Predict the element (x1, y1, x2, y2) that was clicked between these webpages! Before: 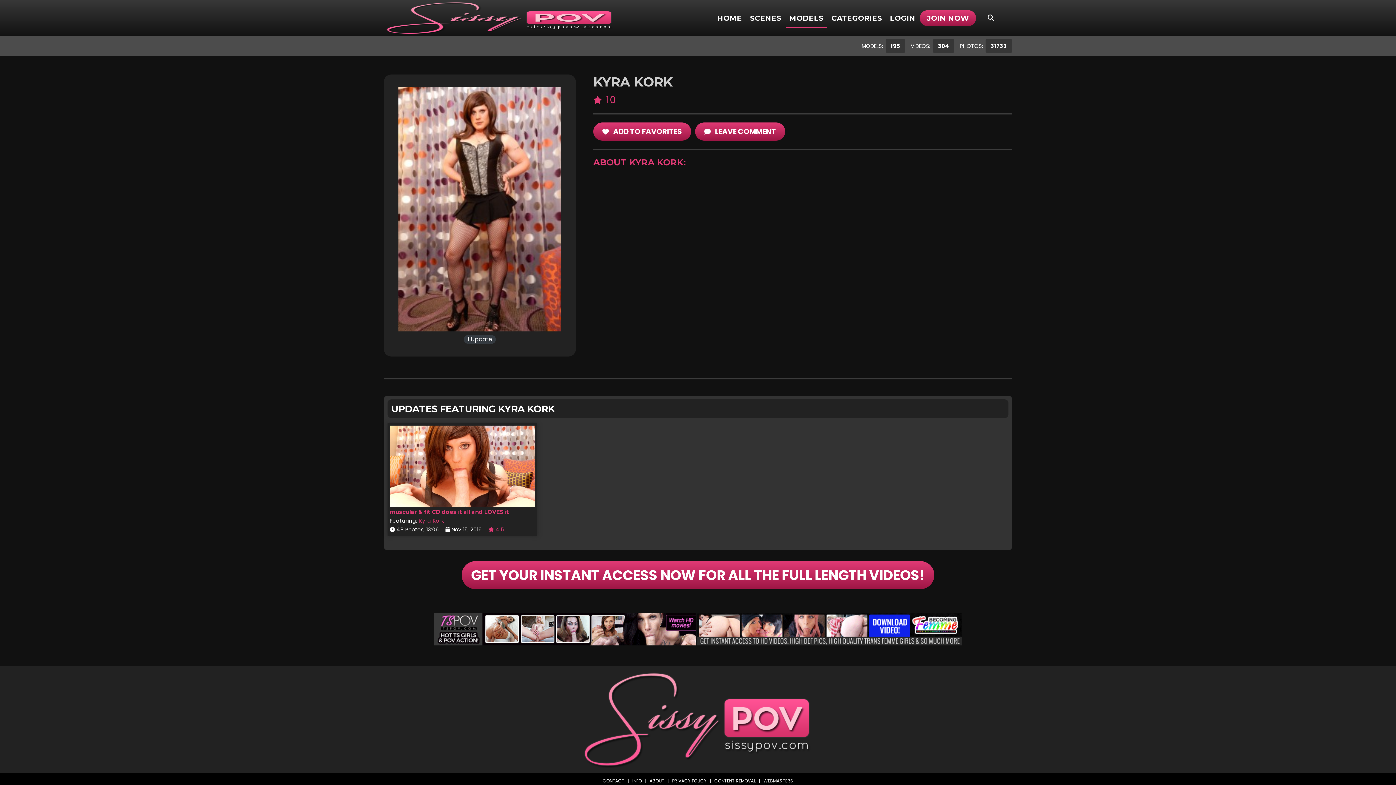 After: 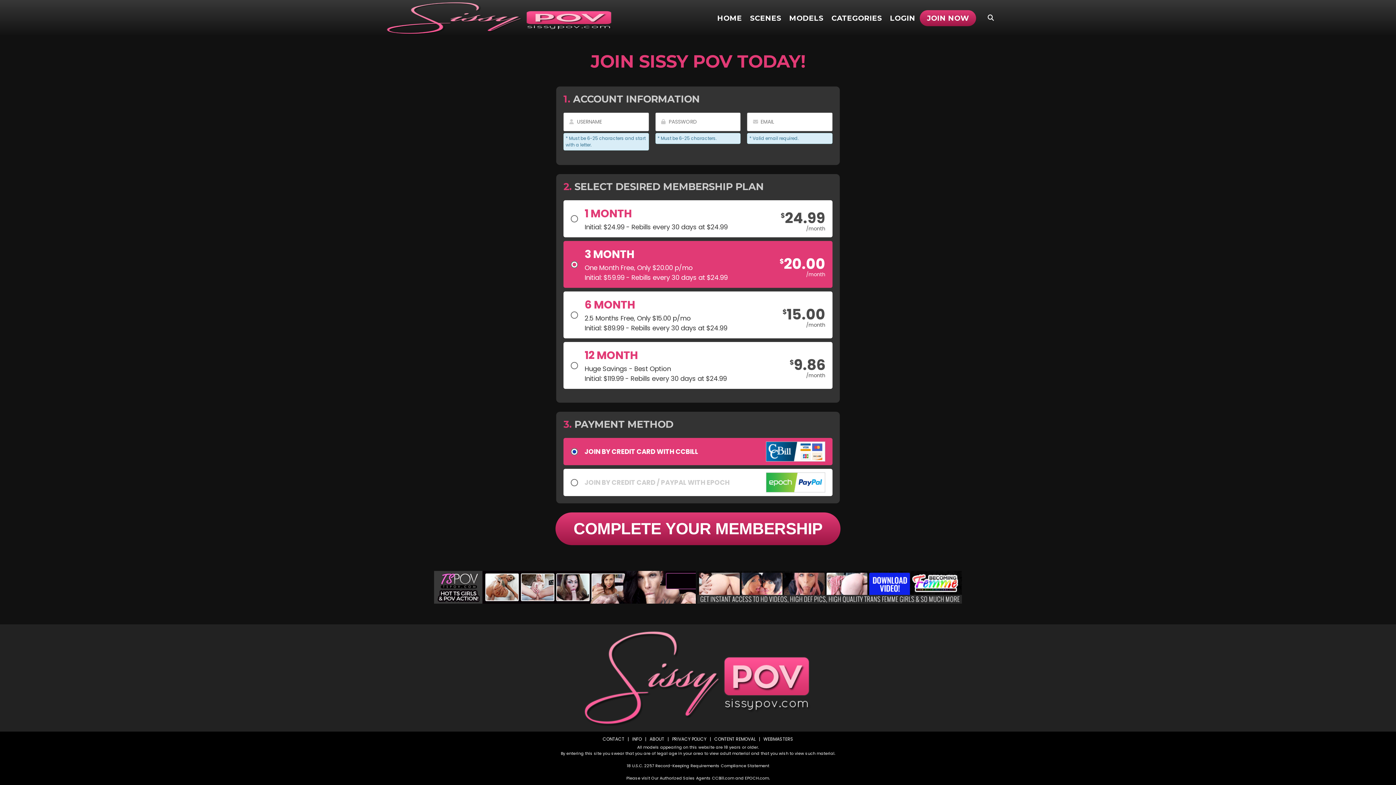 Action: label: JOIN NOW bbox: (920, 10, 976, 26)